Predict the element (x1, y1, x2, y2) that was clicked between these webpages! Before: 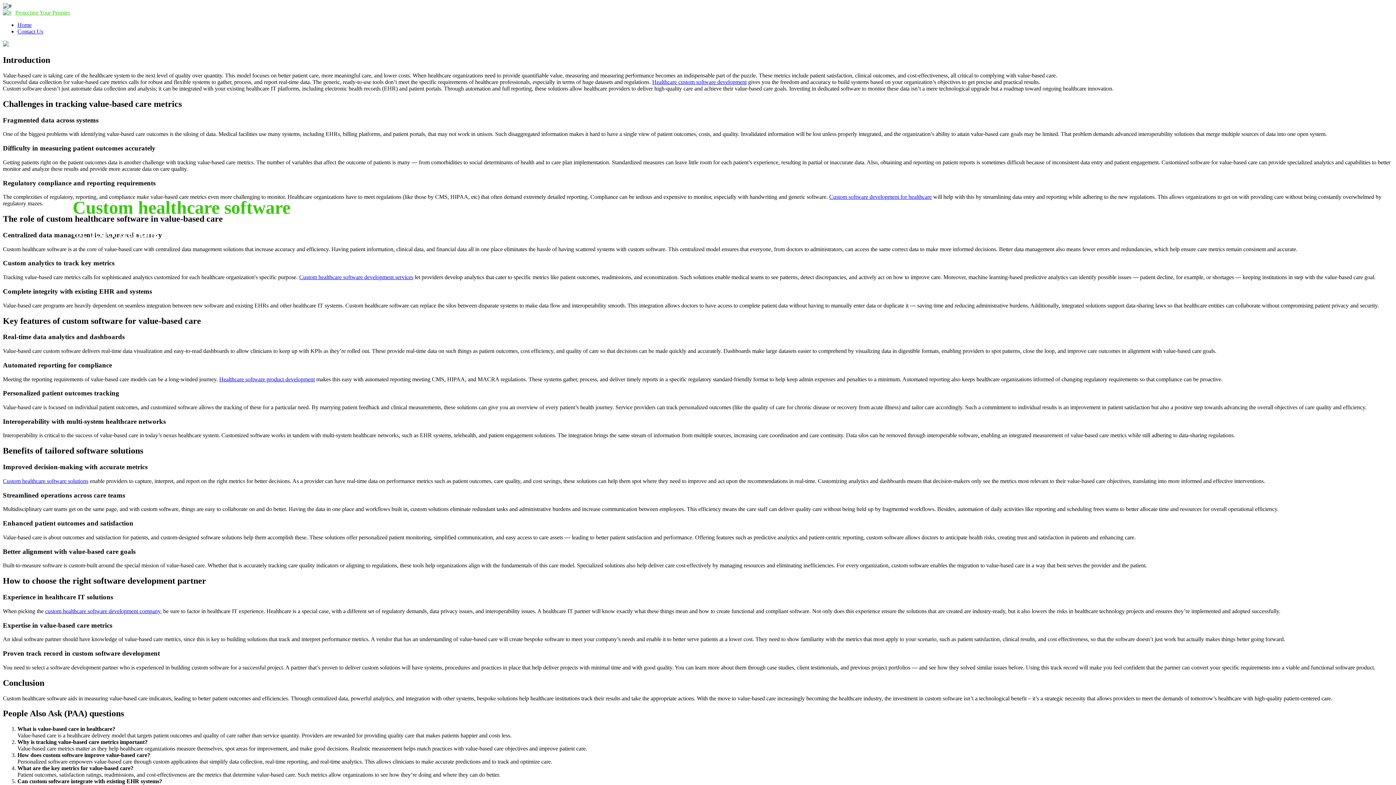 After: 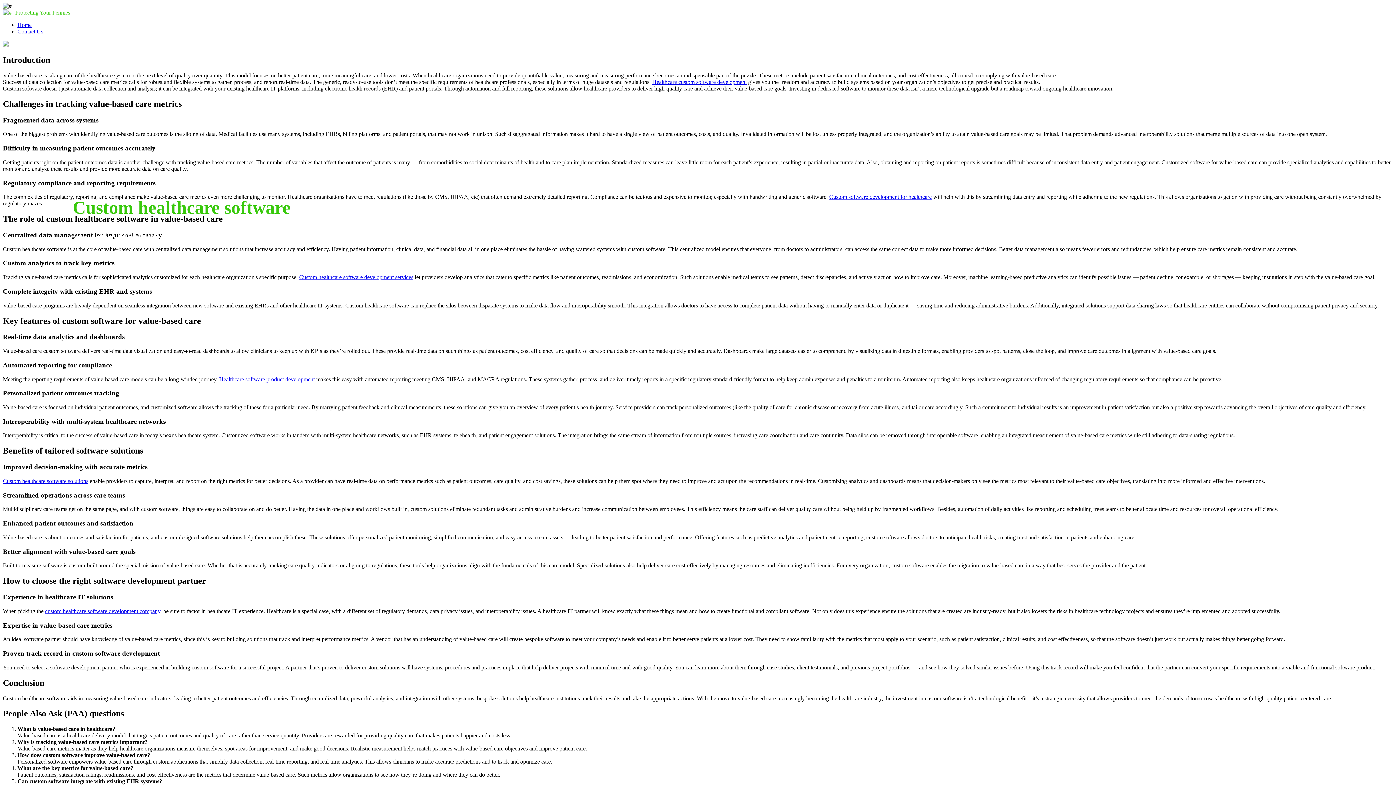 Action: bbox: (219, 376, 314, 382) label: Healthcare software product development